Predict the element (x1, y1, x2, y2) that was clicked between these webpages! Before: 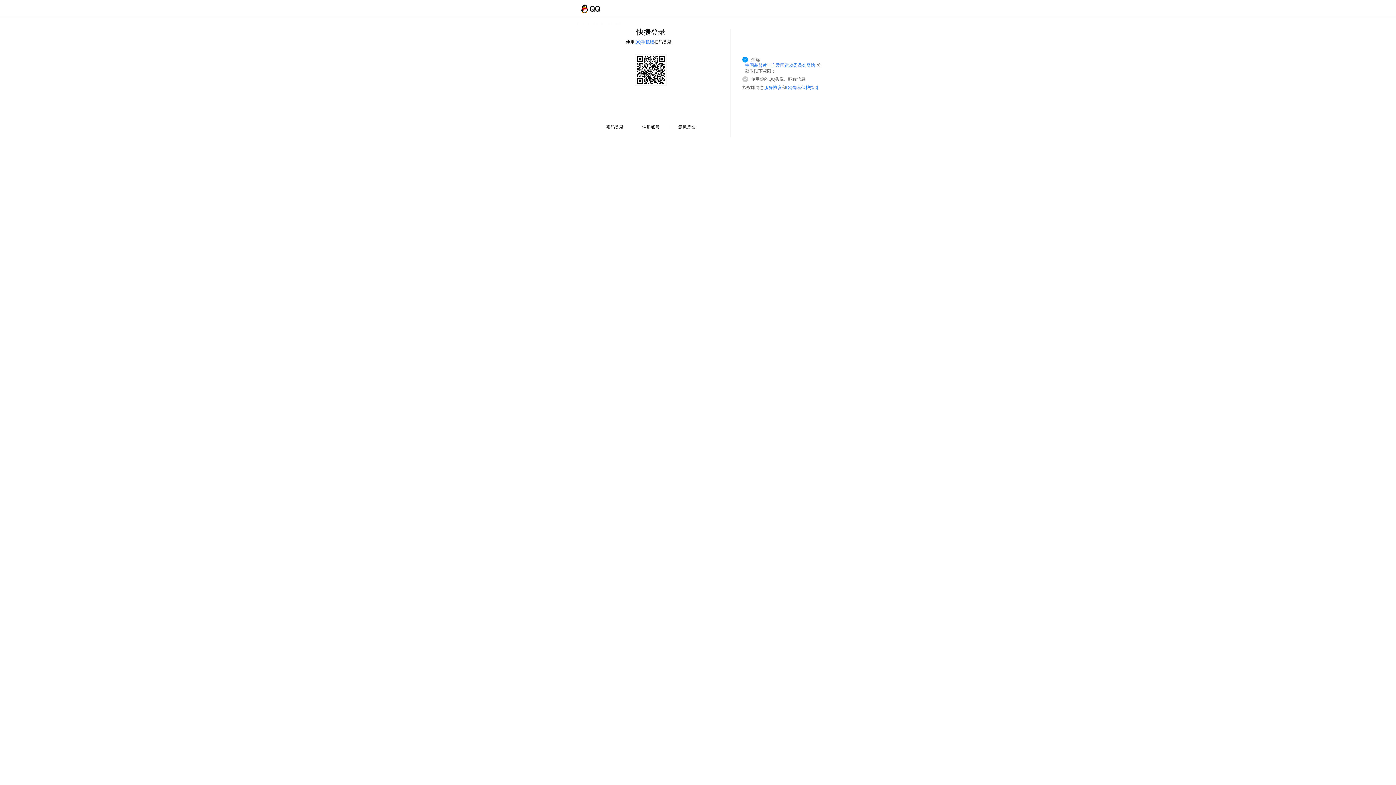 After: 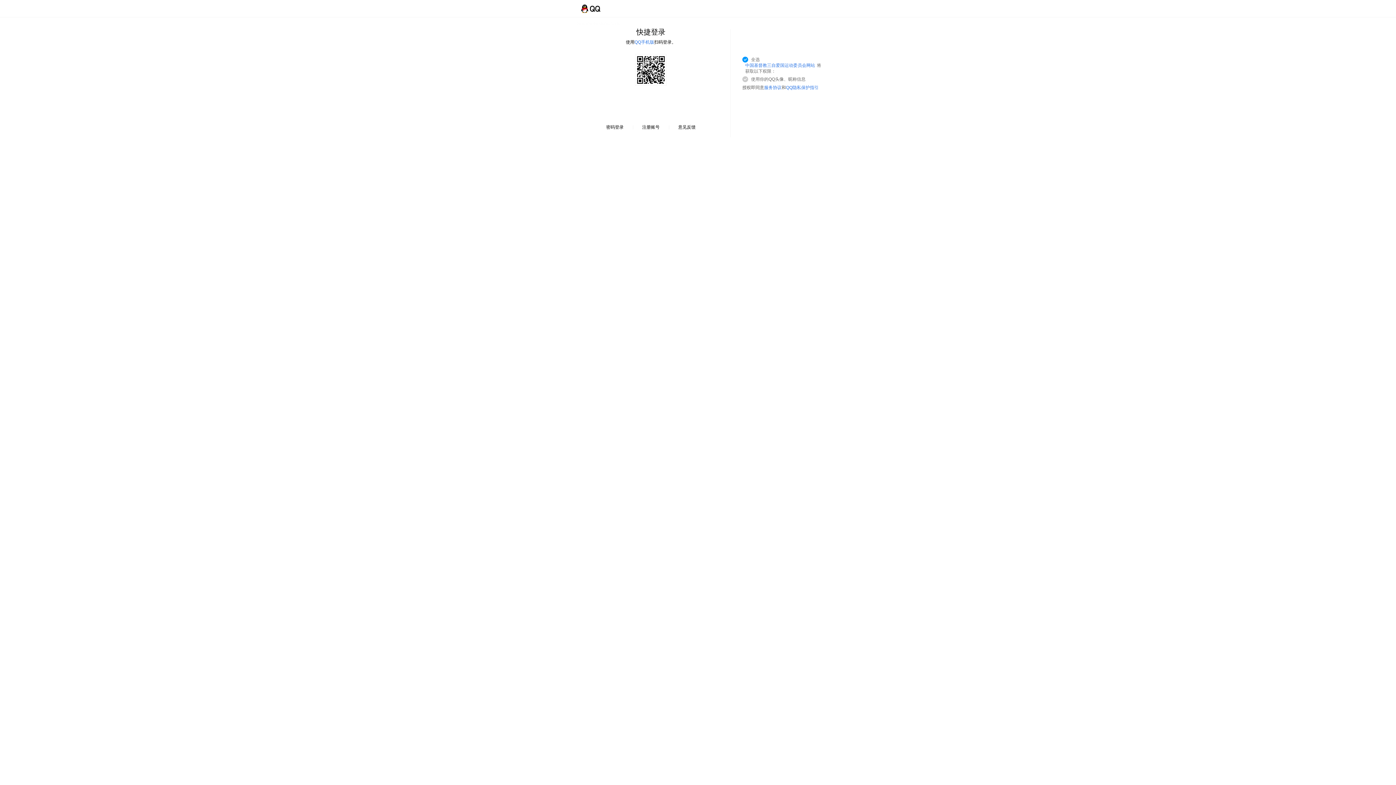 Action: label: 服务协议 bbox: (764, 85, 781, 90)